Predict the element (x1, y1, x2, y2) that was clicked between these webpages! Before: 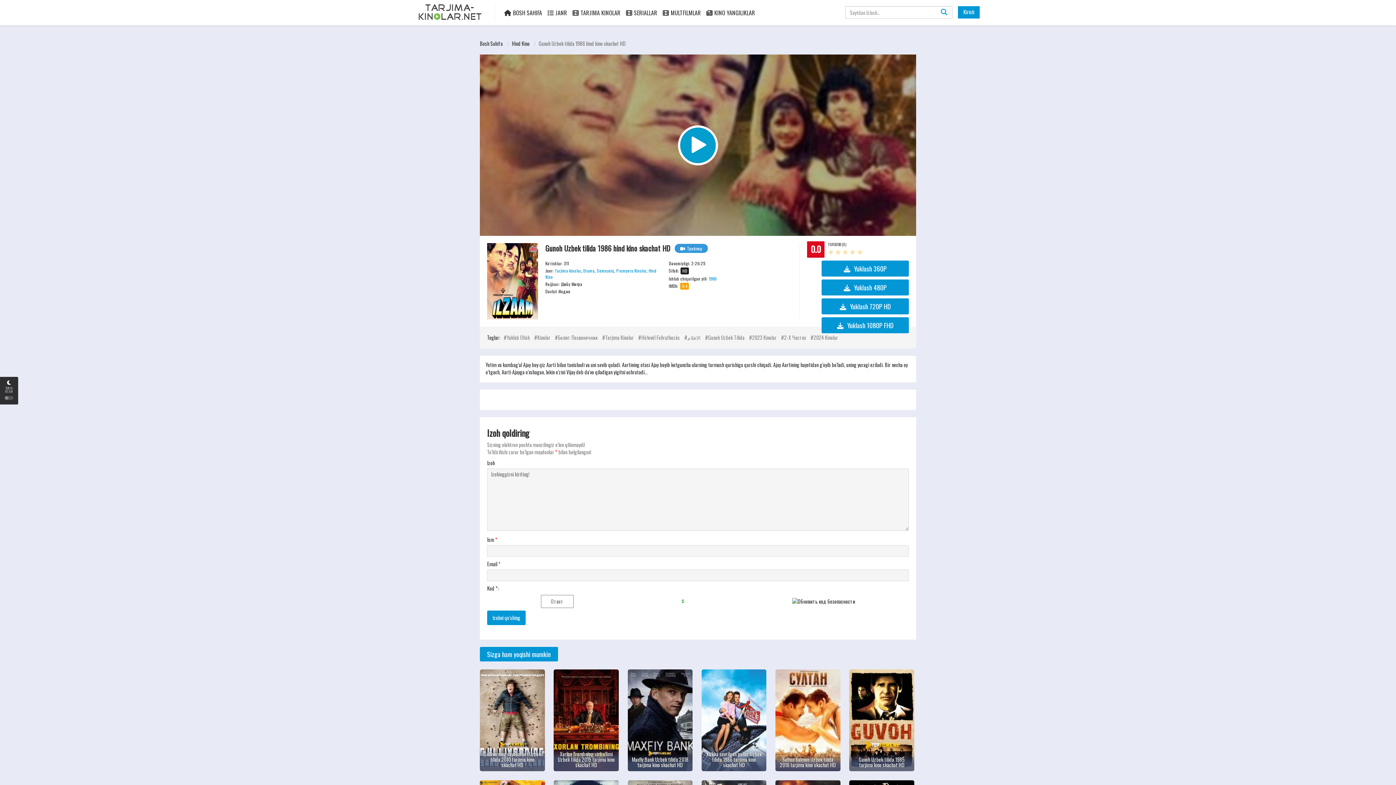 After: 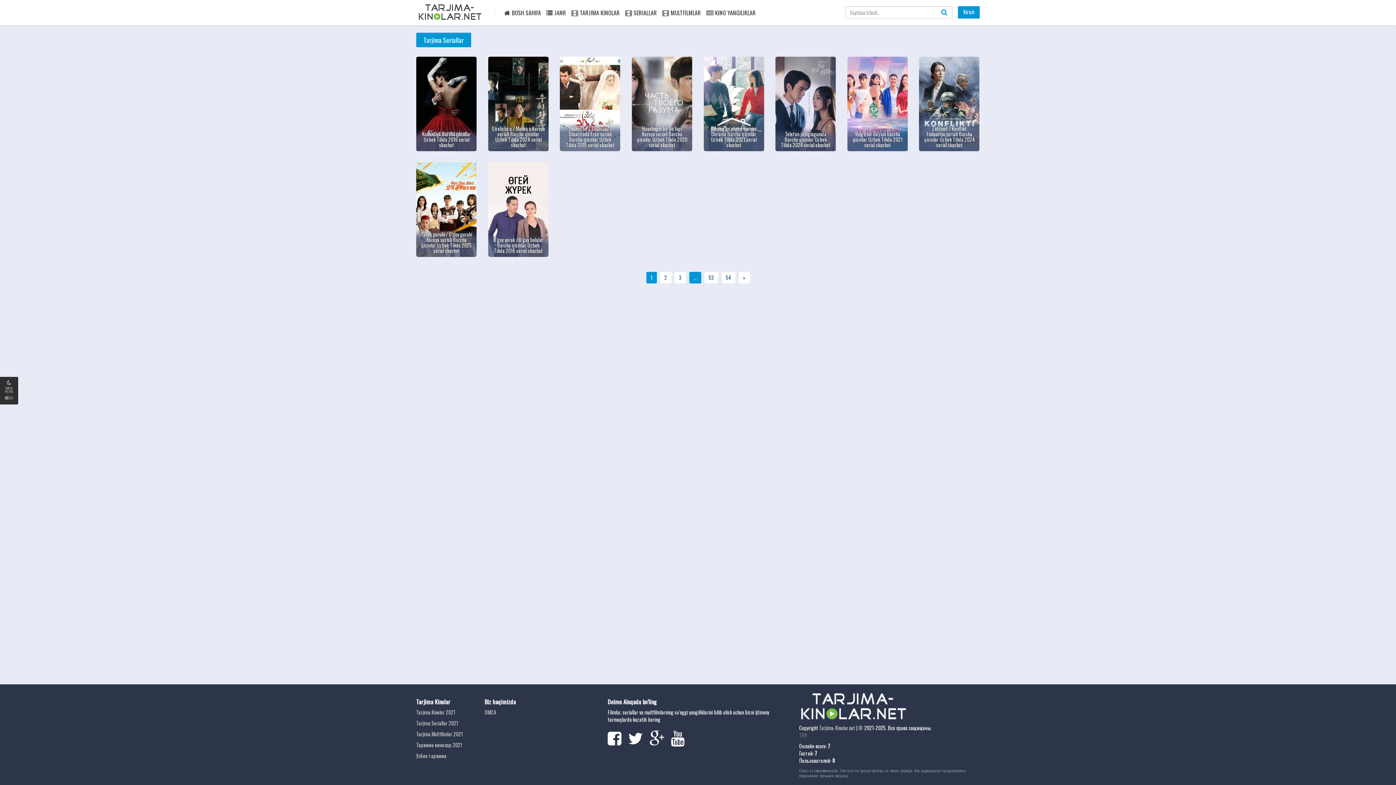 Action: label: SERIALLAR bbox: (632, 0, 659, 25)